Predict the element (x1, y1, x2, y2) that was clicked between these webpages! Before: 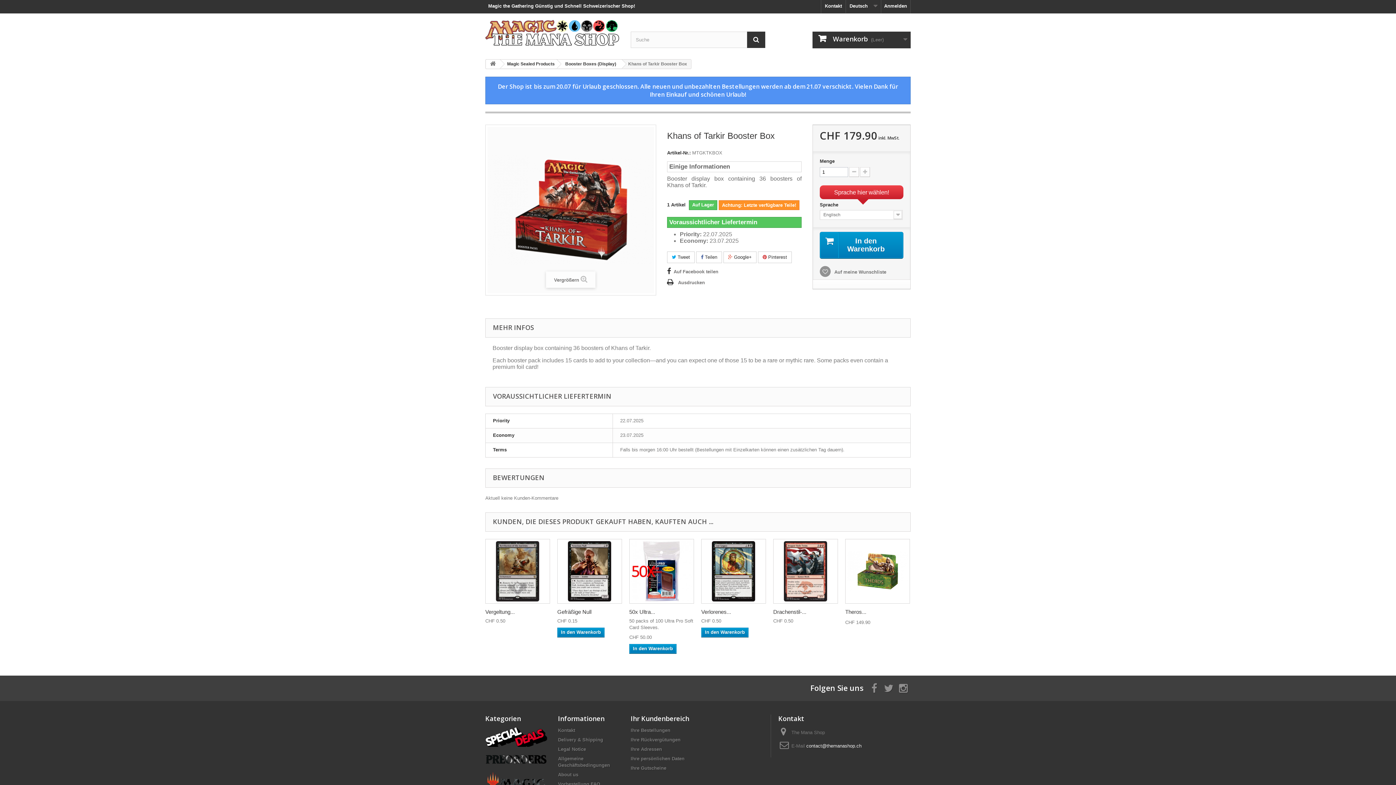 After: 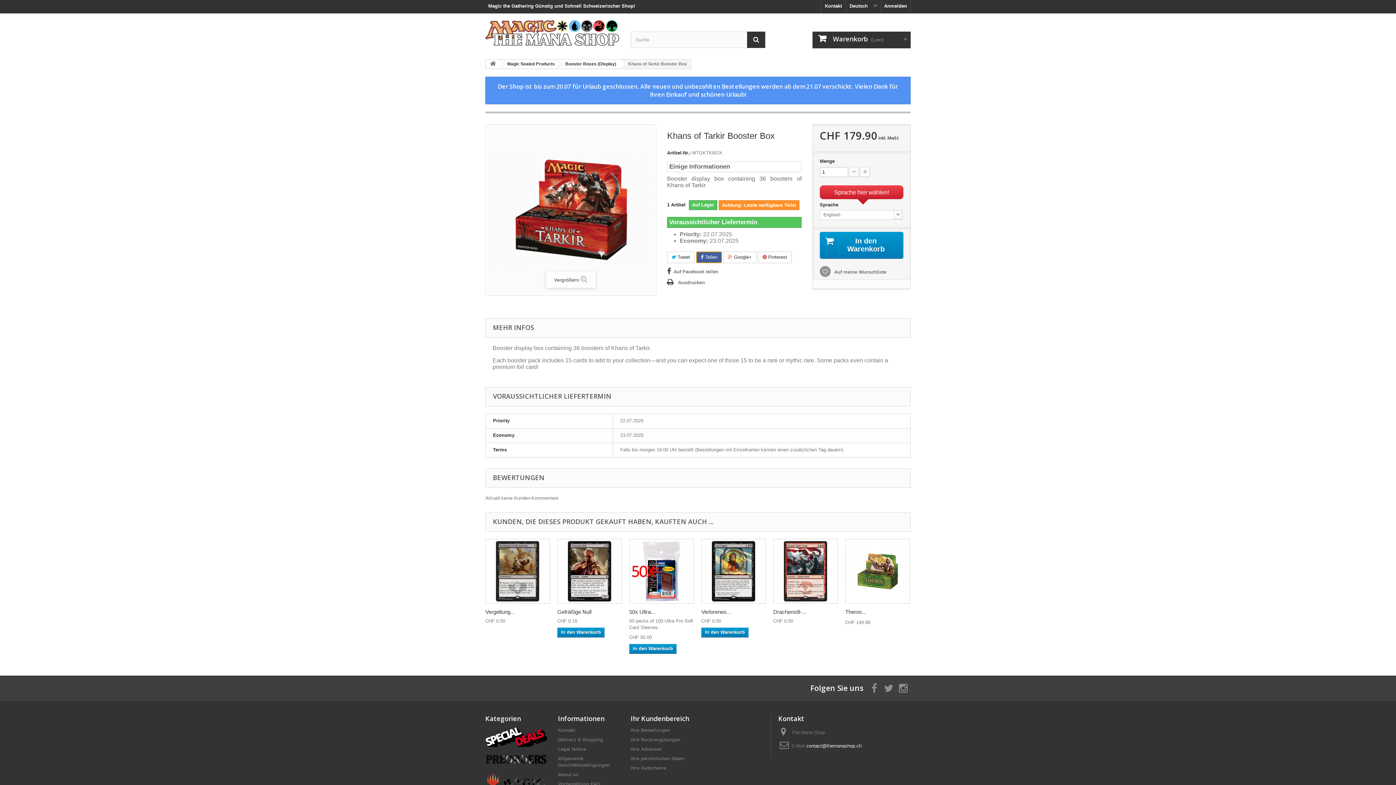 Action: label:  Teilen bbox: (696, 251, 722, 263)